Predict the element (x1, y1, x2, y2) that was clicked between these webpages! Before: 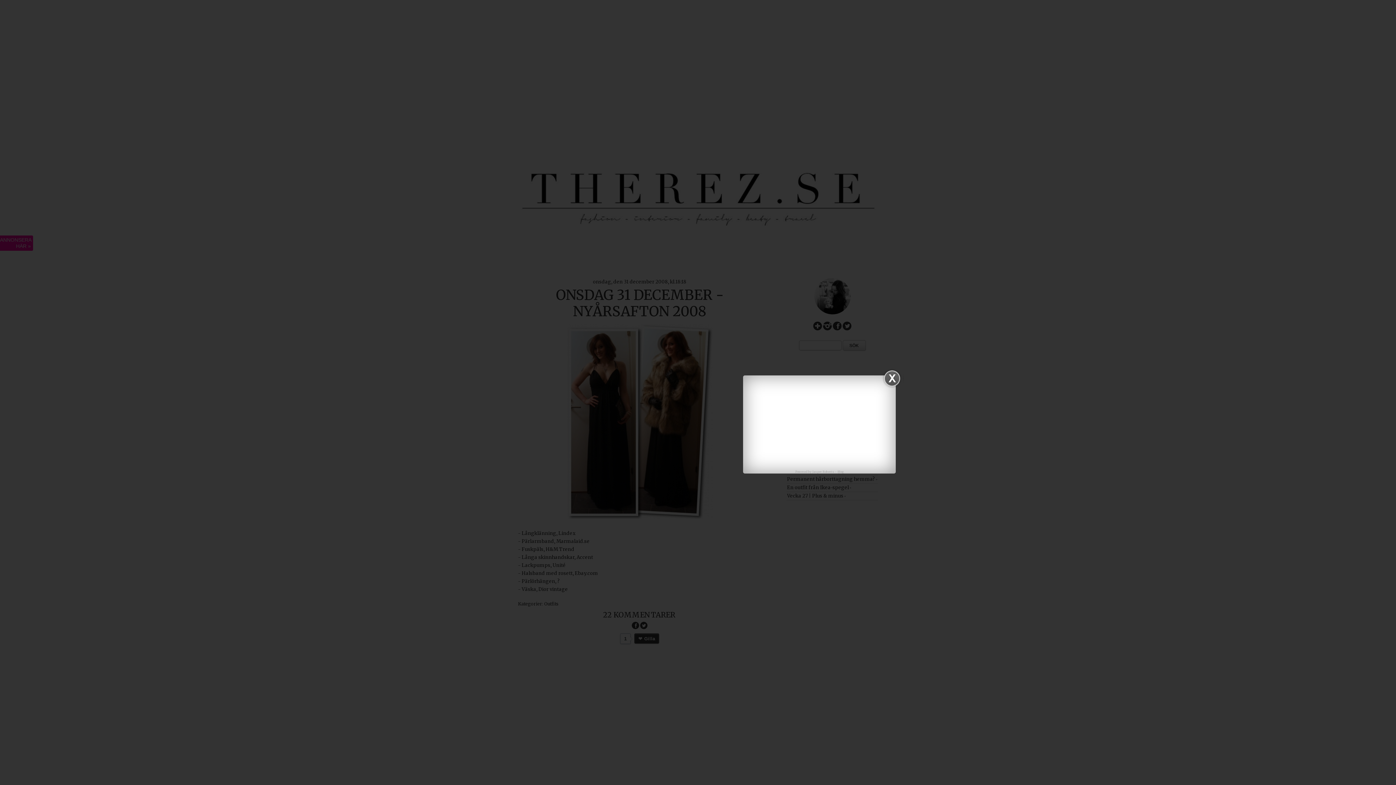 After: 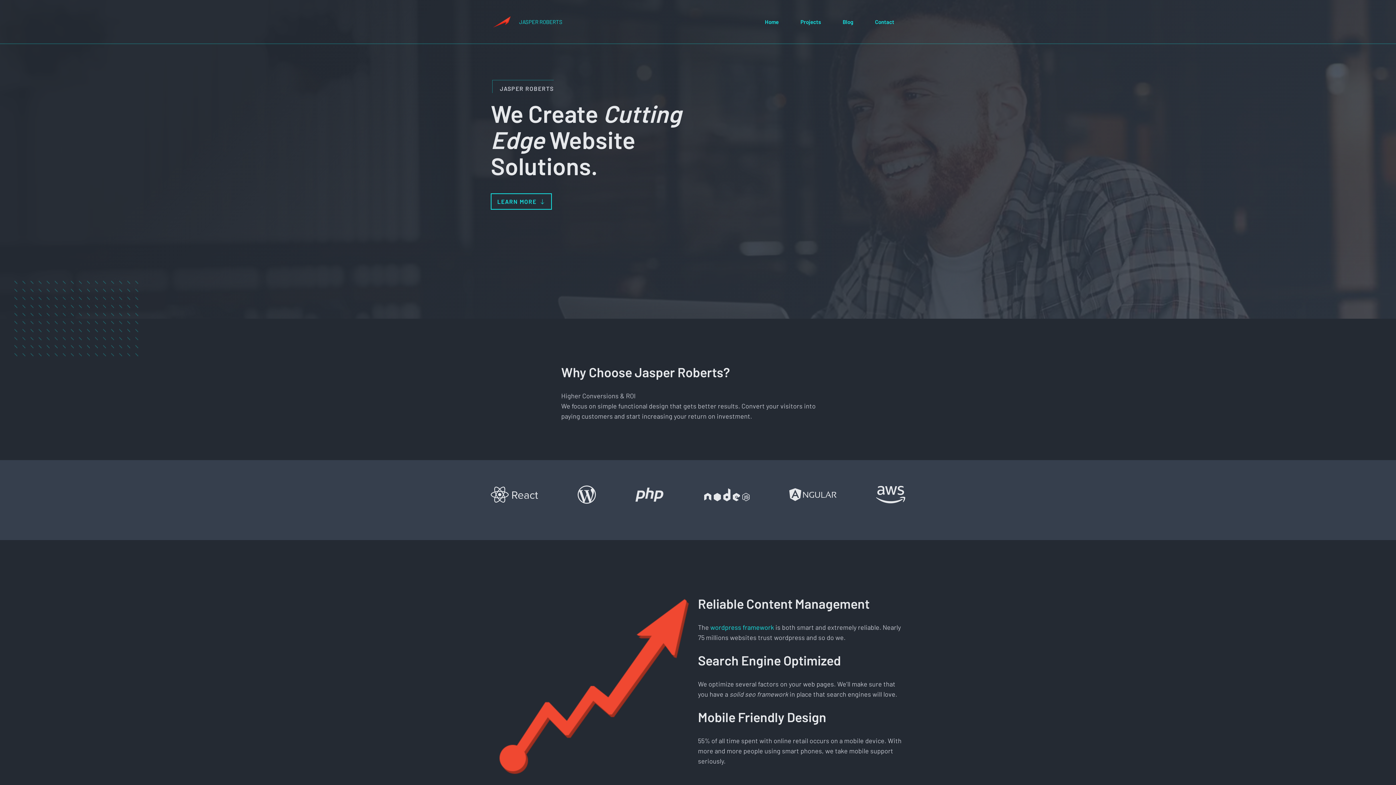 Action: bbox: (812, 470, 834, 473) label: Jasper Roberts